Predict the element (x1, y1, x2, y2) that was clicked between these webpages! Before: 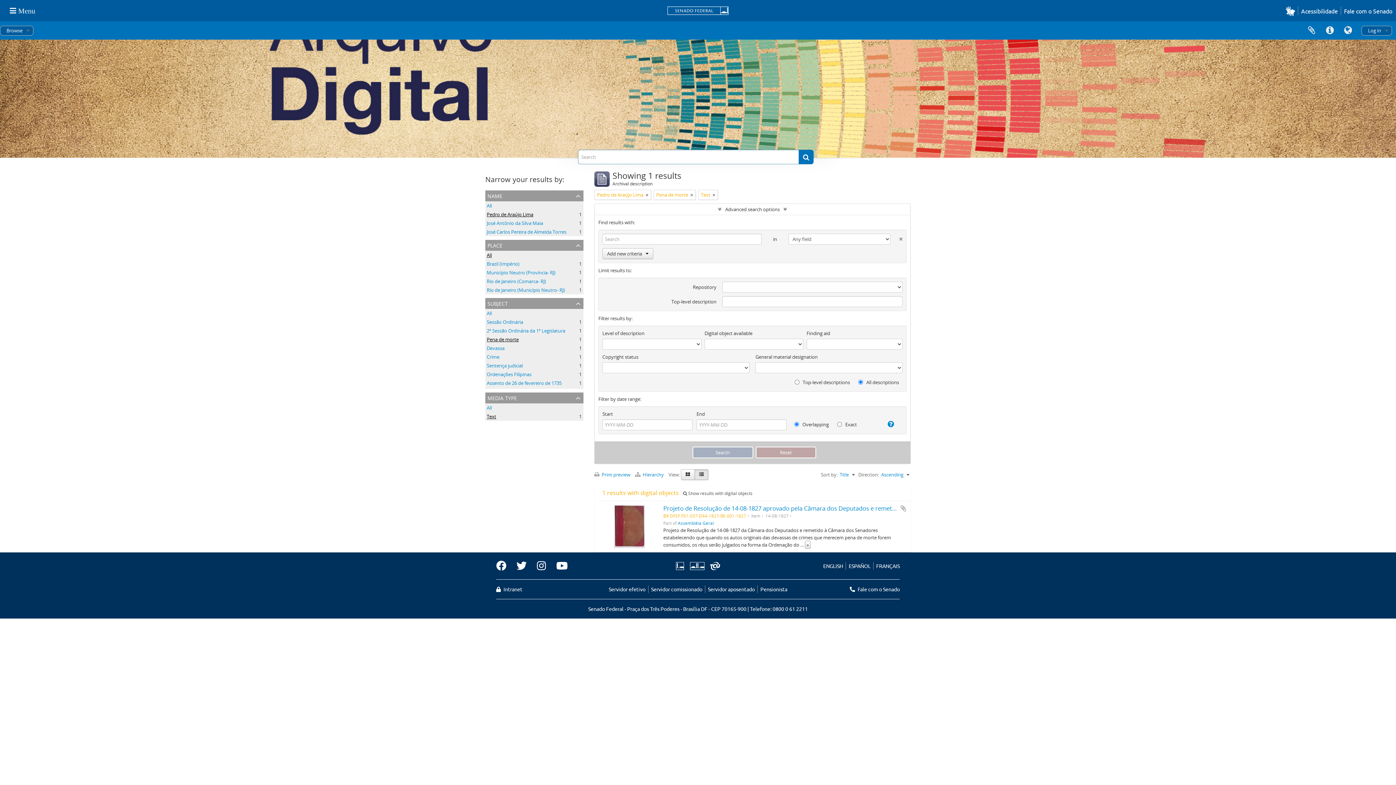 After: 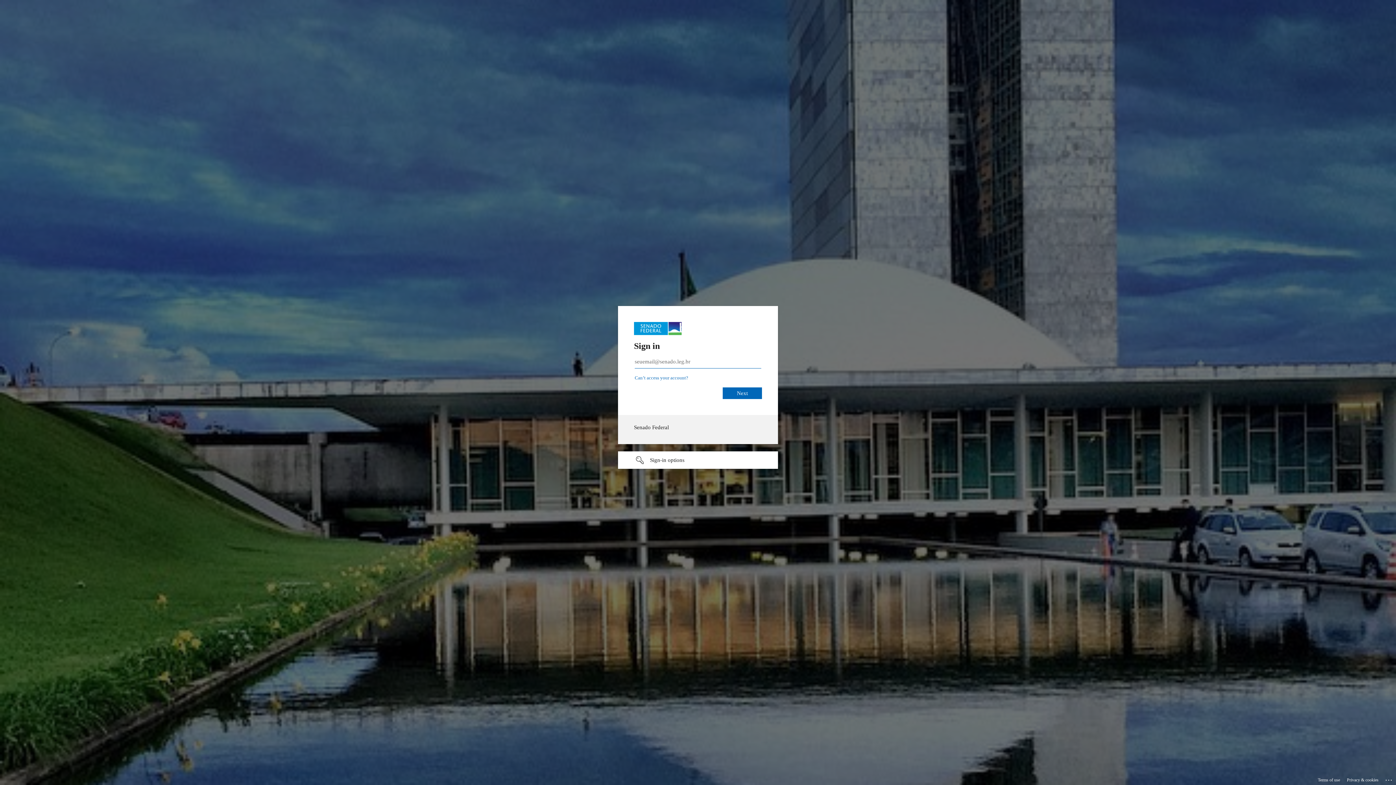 Action: bbox: (496, 585, 522, 593) label:  Intranet